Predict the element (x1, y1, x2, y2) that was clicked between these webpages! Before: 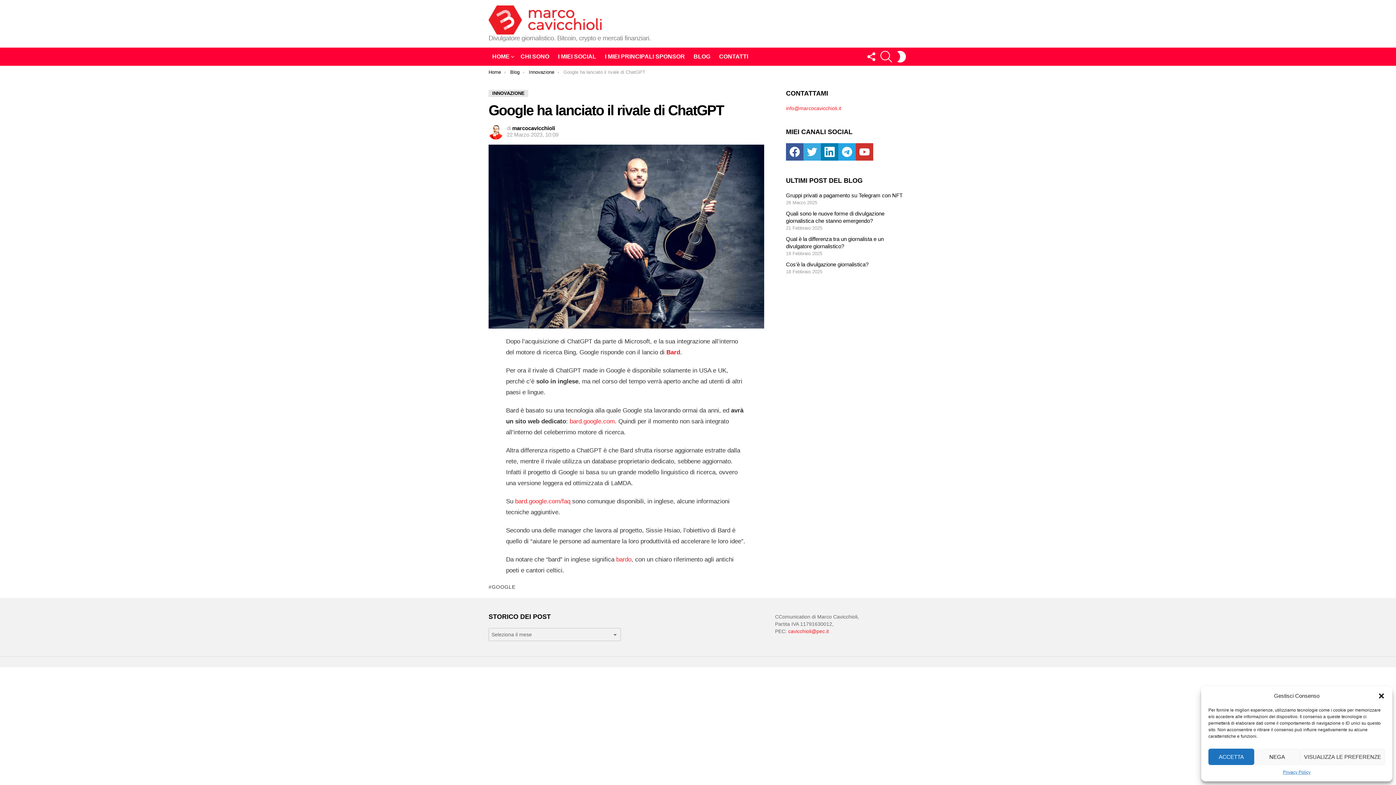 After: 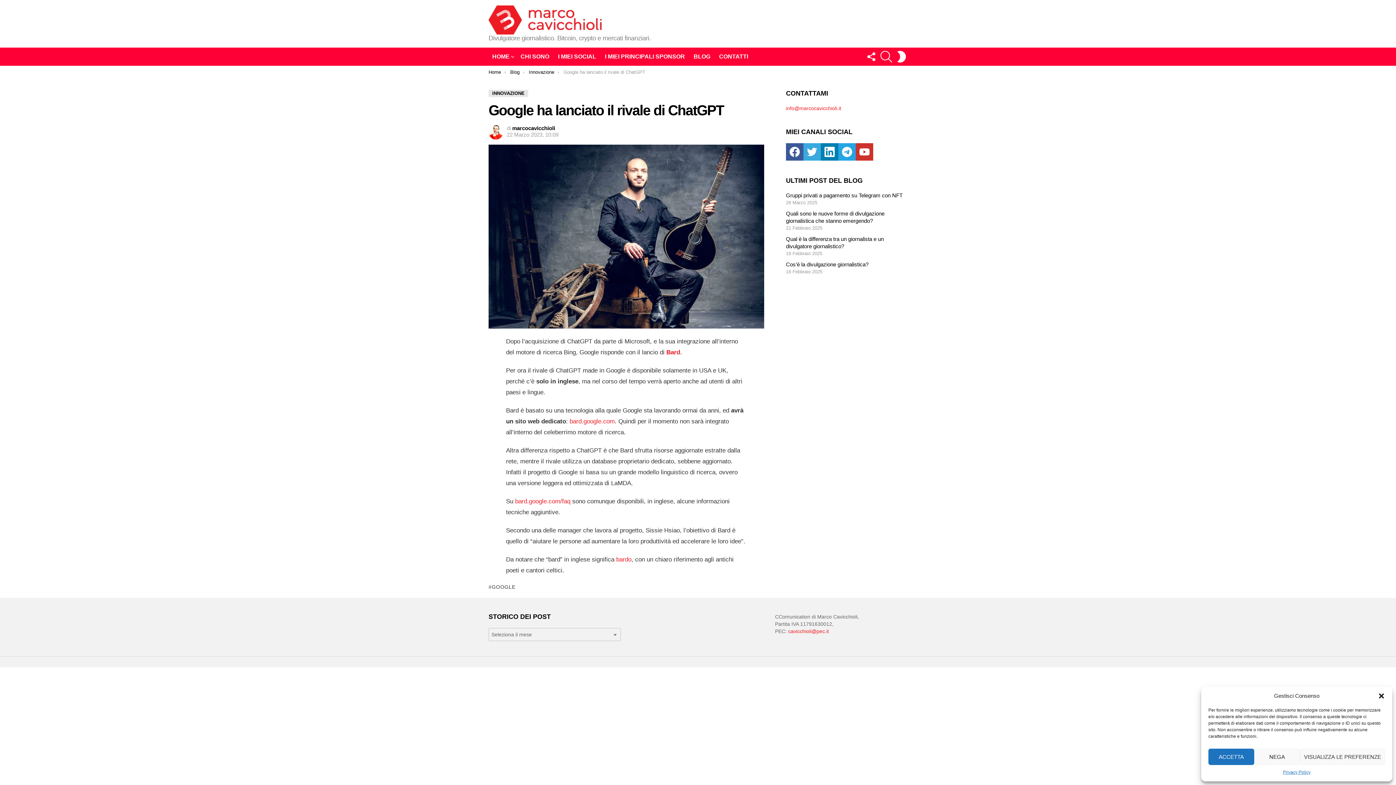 Action: bbox: (803, 143, 821, 160) label: Twitter